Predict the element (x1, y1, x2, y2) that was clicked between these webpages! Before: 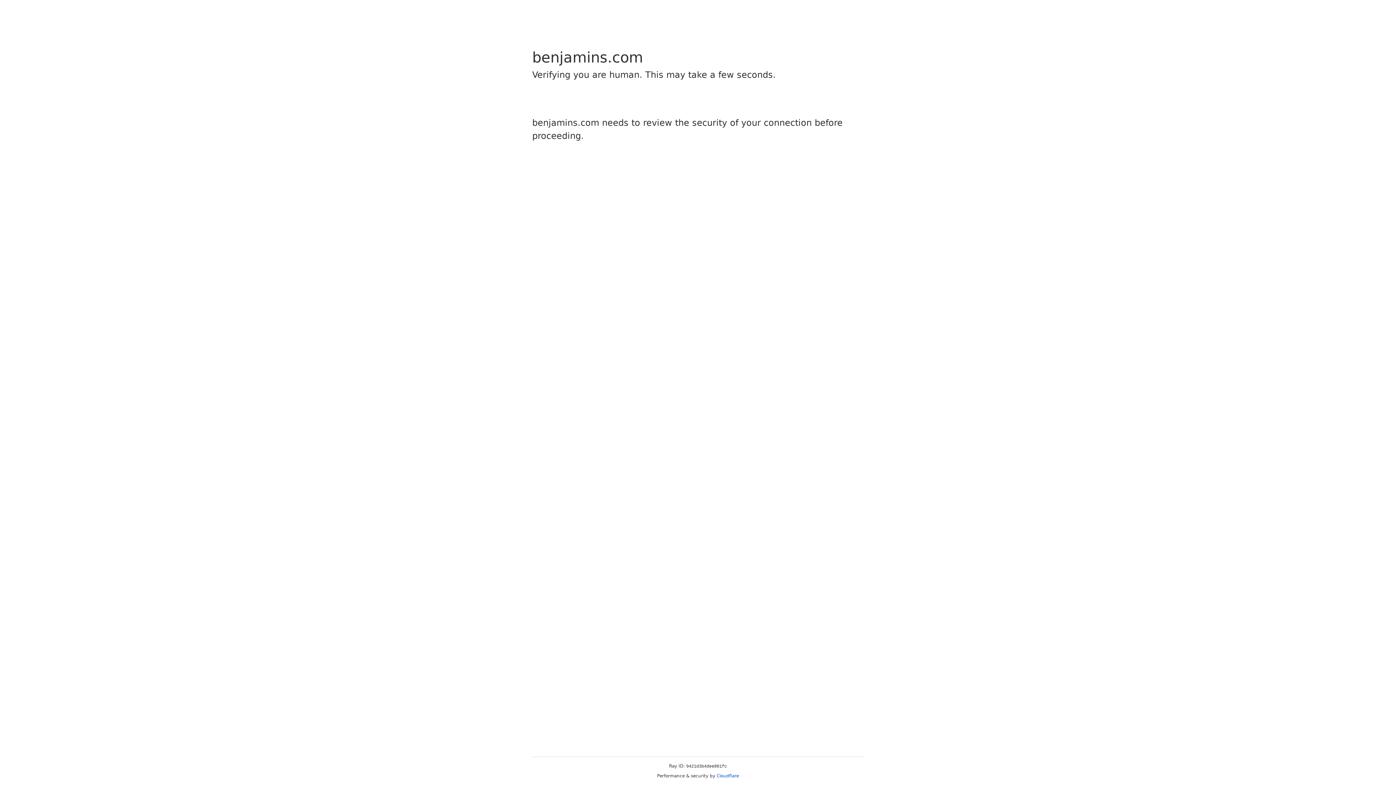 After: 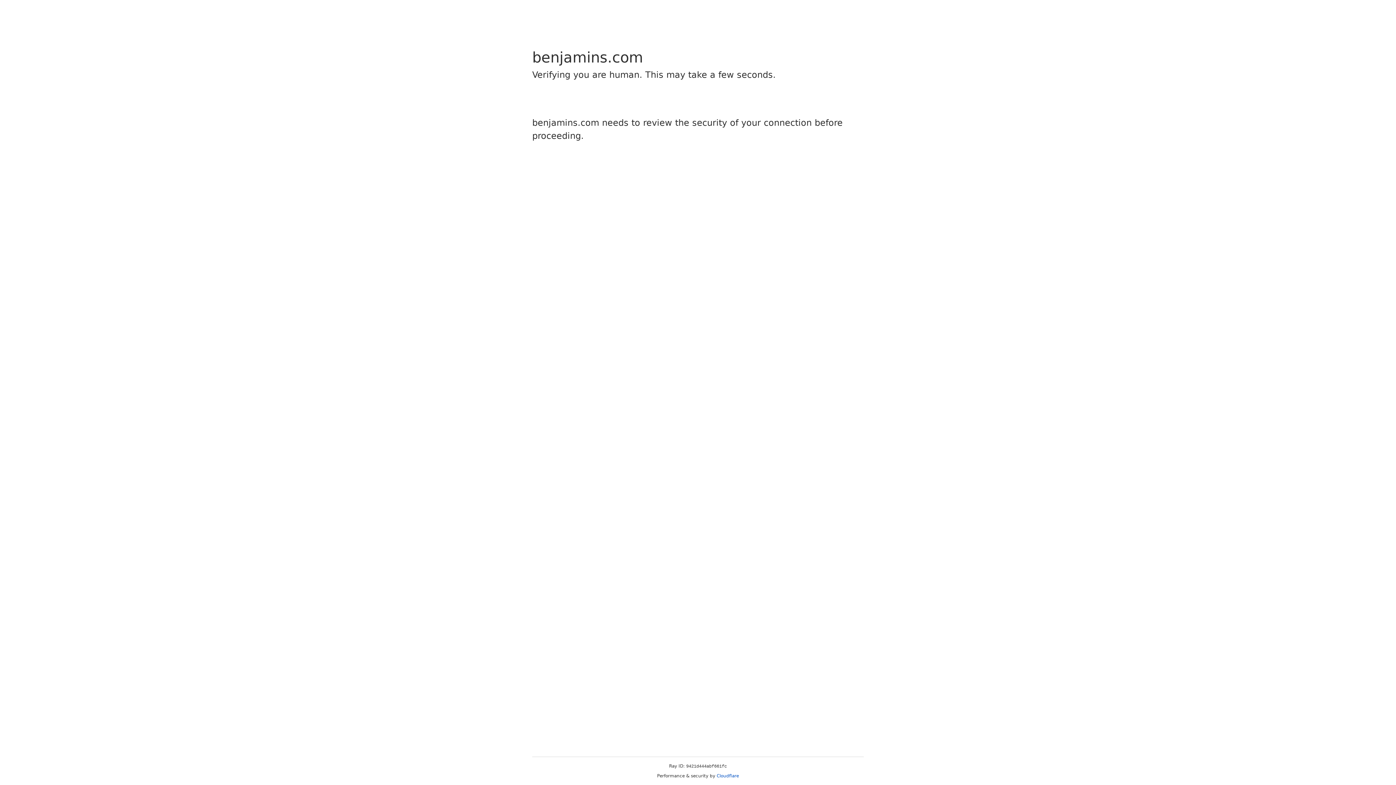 Action: bbox: (716, 773, 739, 778) label: Cloudflare